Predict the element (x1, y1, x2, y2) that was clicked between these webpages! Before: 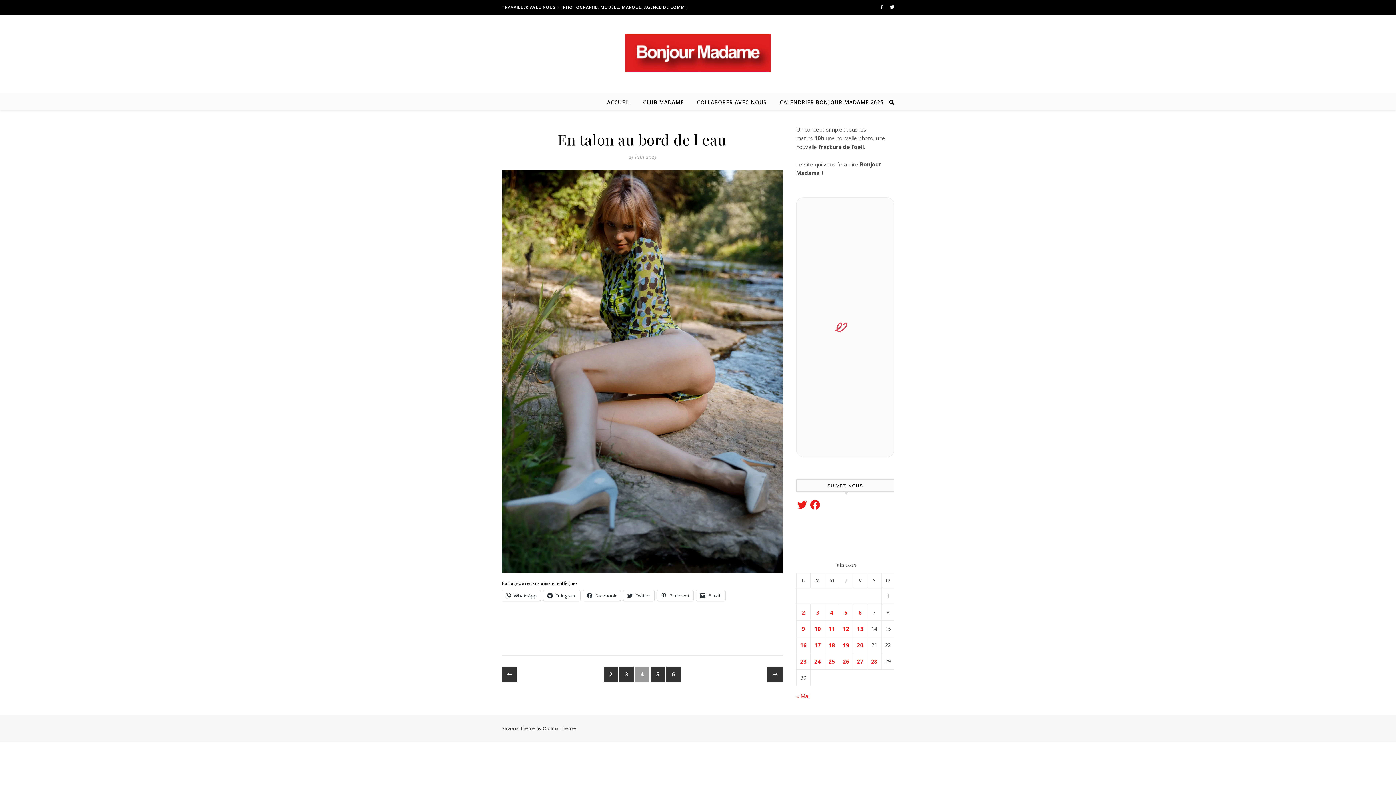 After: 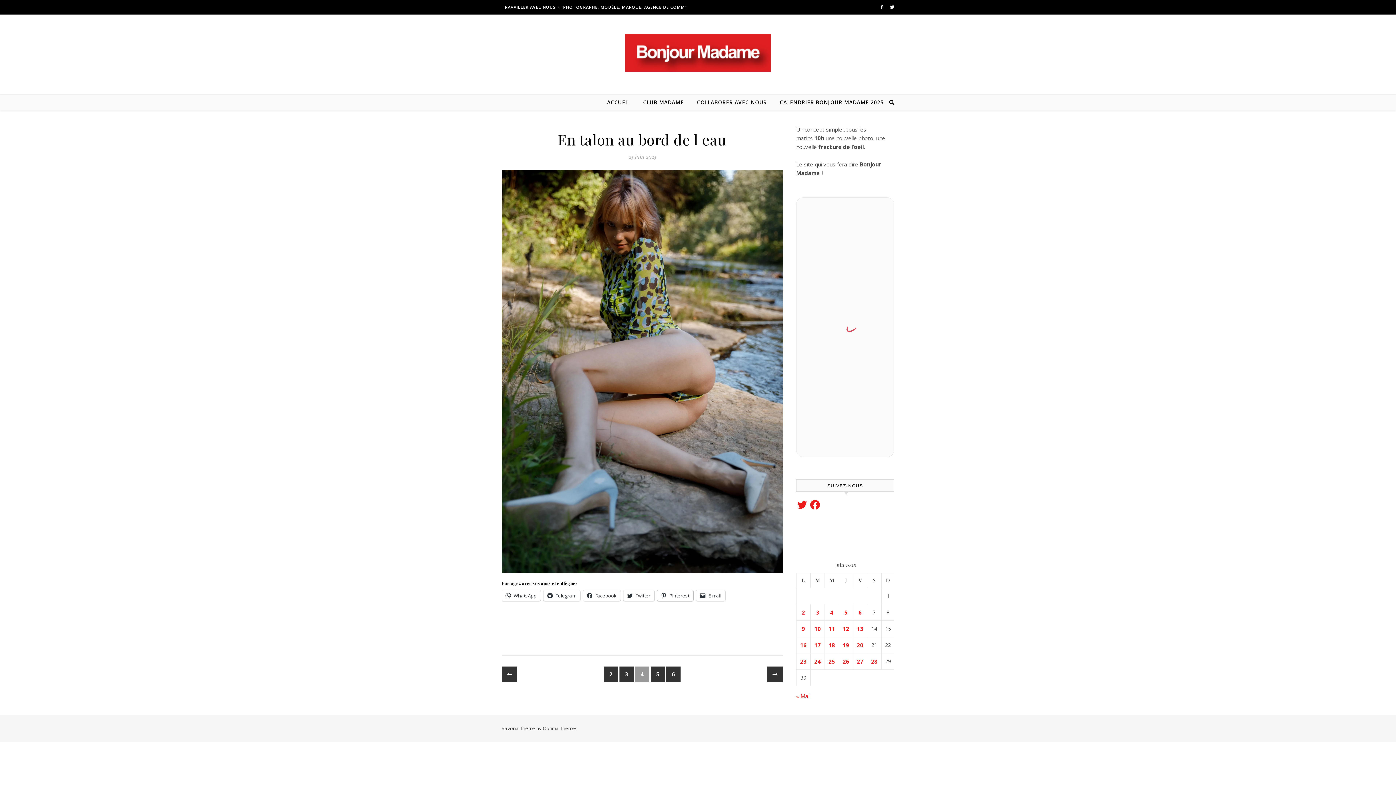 Action: bbox: (657, 590, 693, 601) label: Pinterest